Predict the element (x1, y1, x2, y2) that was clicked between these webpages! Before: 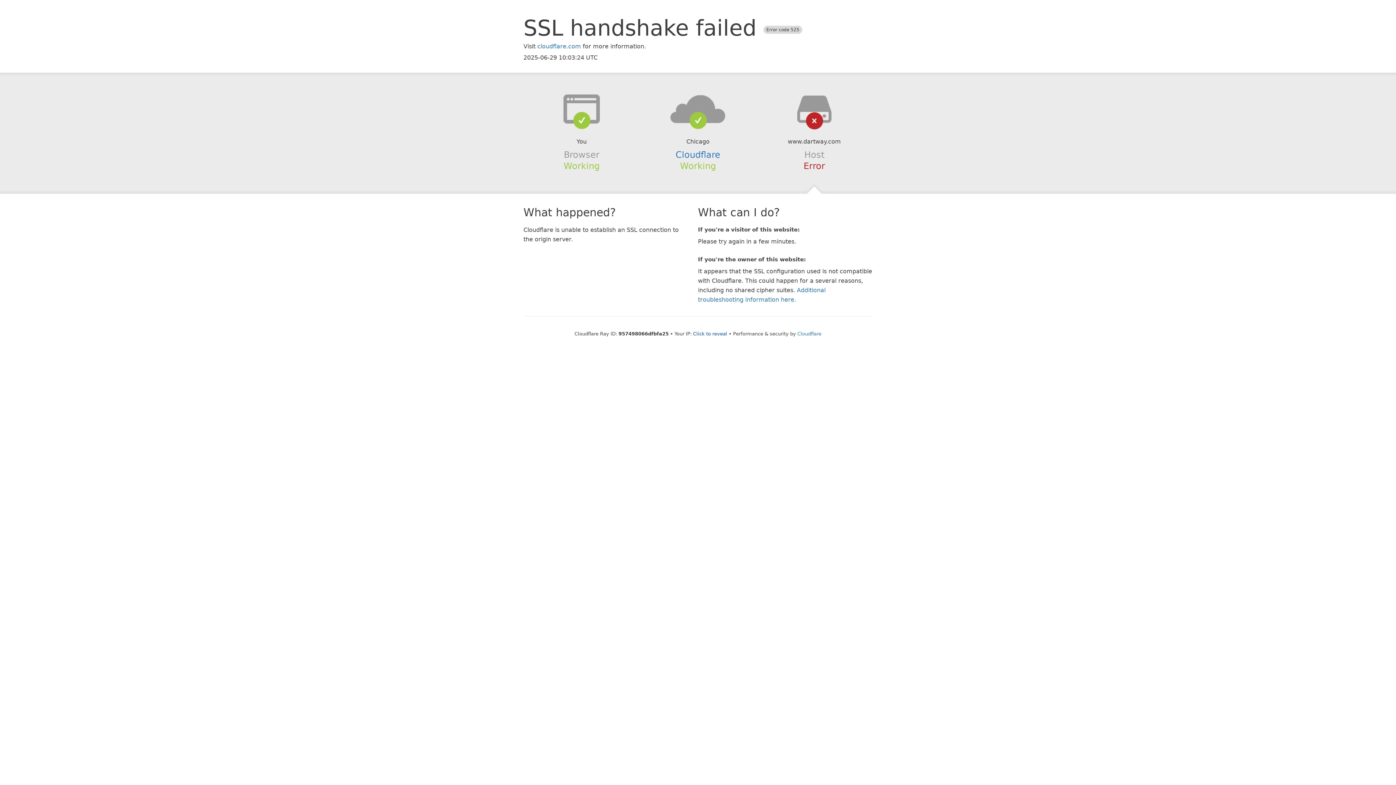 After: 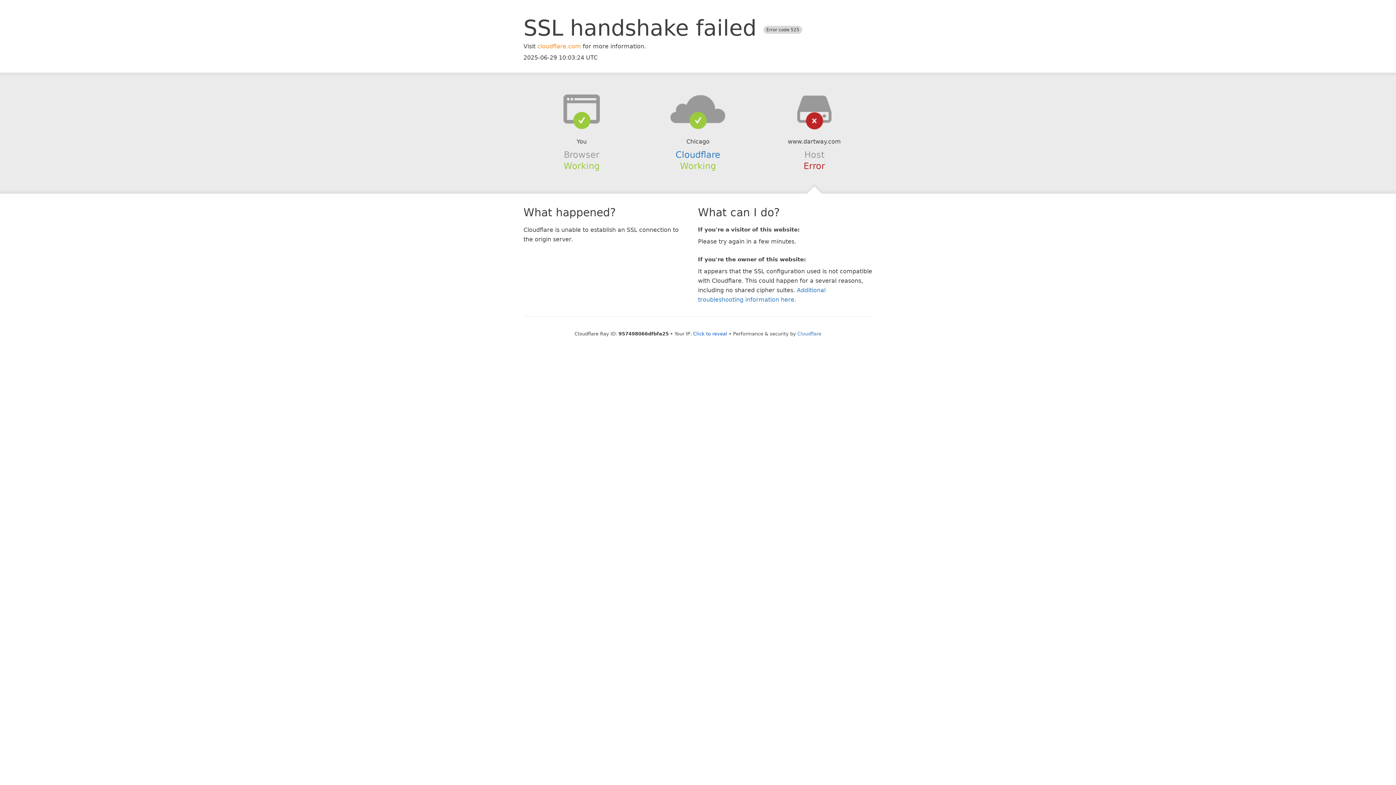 Action: label: cloudflare.com bbox: (537, 42, 581, 49)